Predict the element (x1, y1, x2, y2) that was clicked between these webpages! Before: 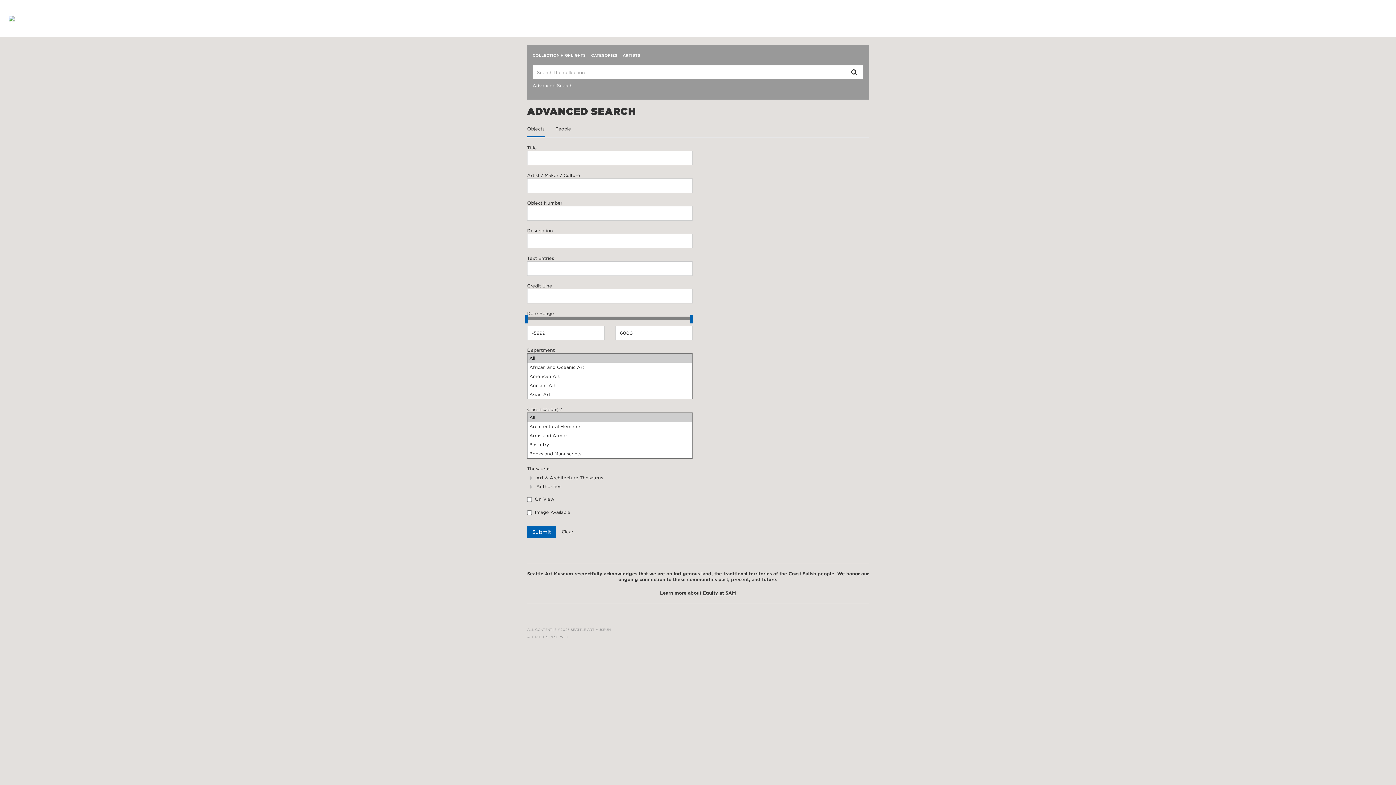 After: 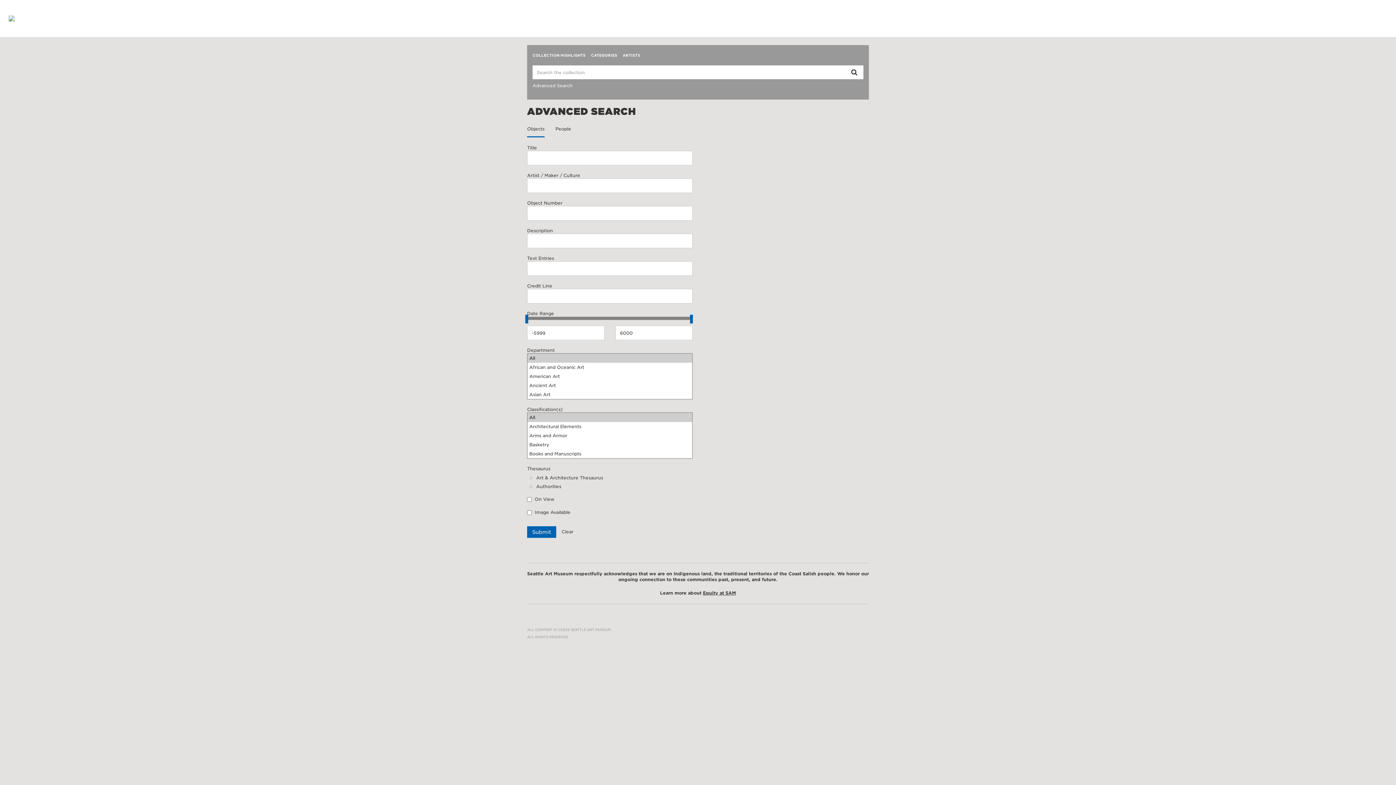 Action: label: Clear bbox: (561, 529, 573, 534)